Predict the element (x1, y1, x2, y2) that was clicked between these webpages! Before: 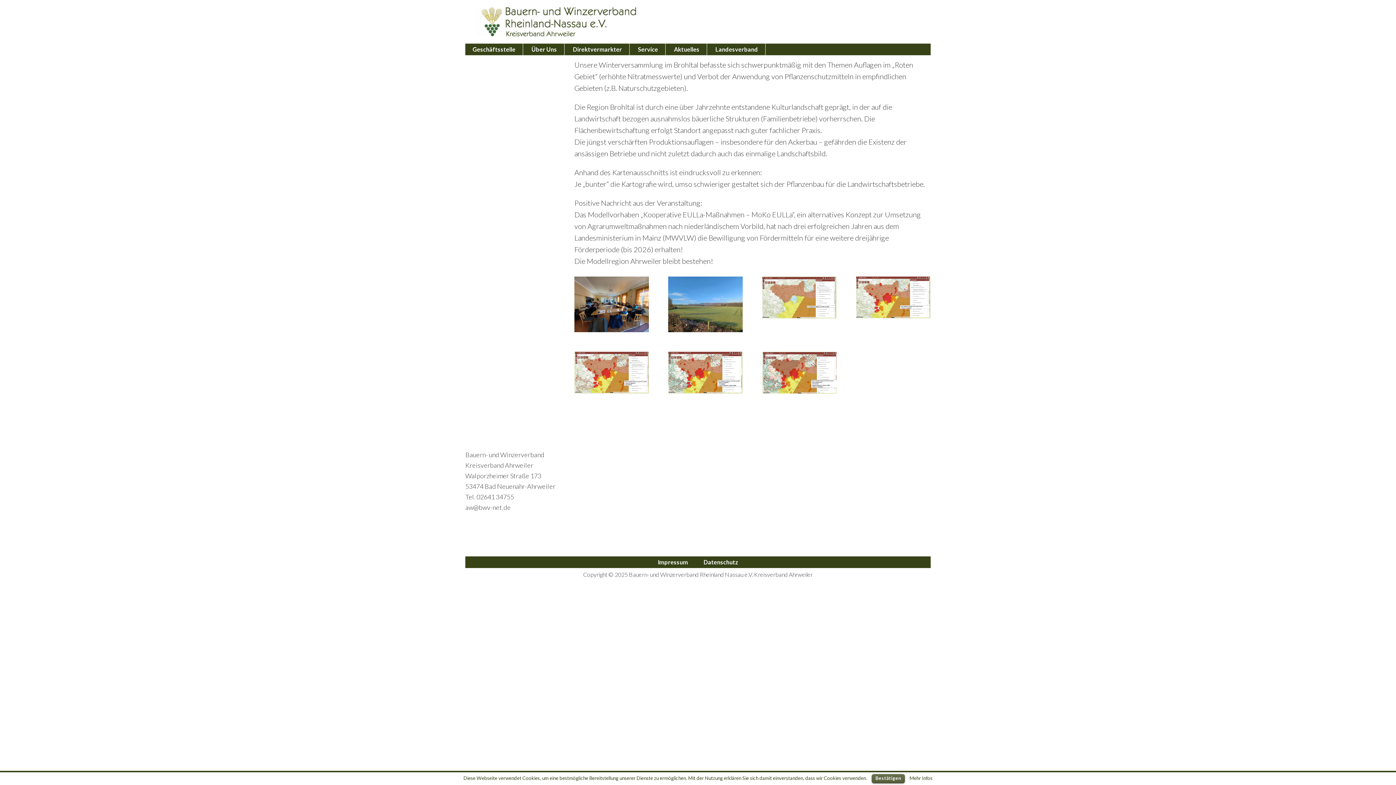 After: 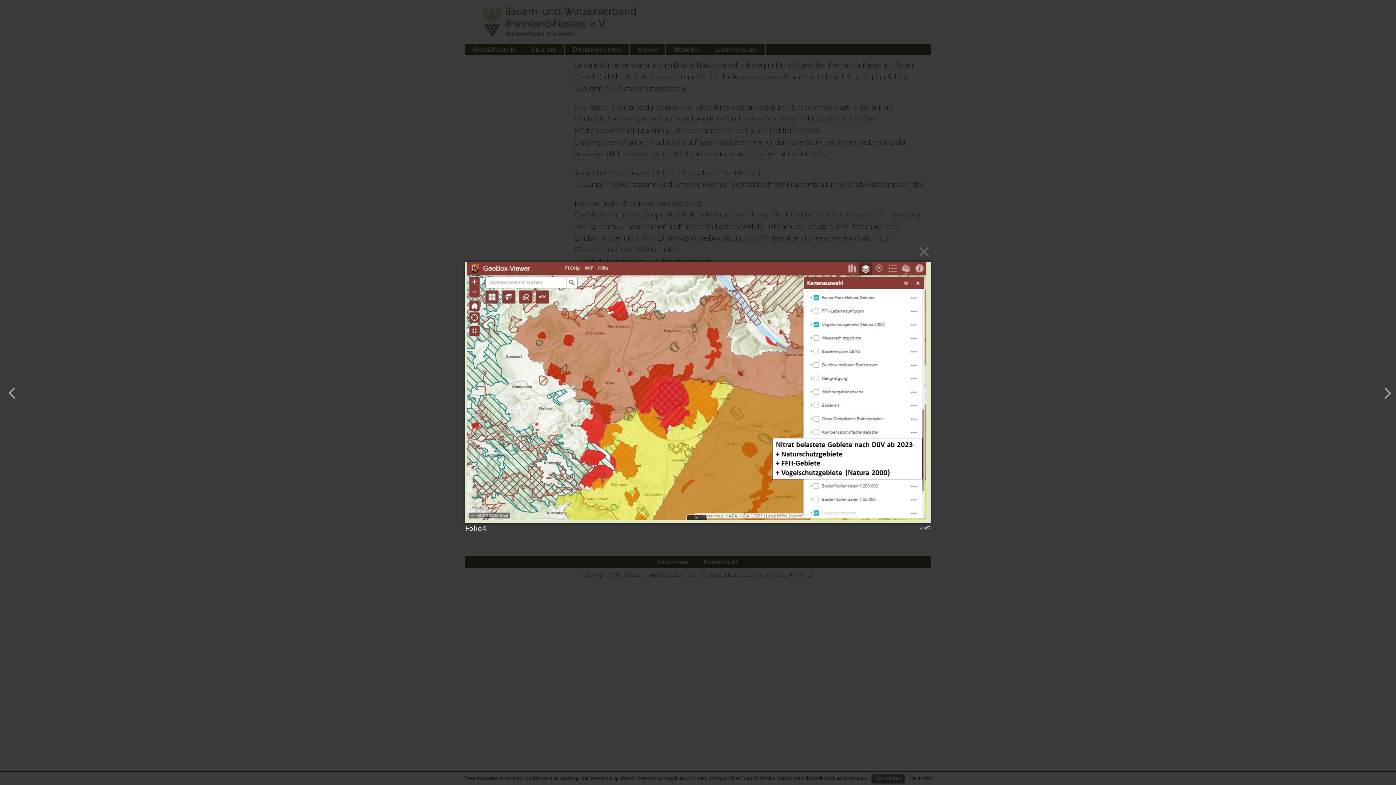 Action: bbox: (668, 386, 742, 395)